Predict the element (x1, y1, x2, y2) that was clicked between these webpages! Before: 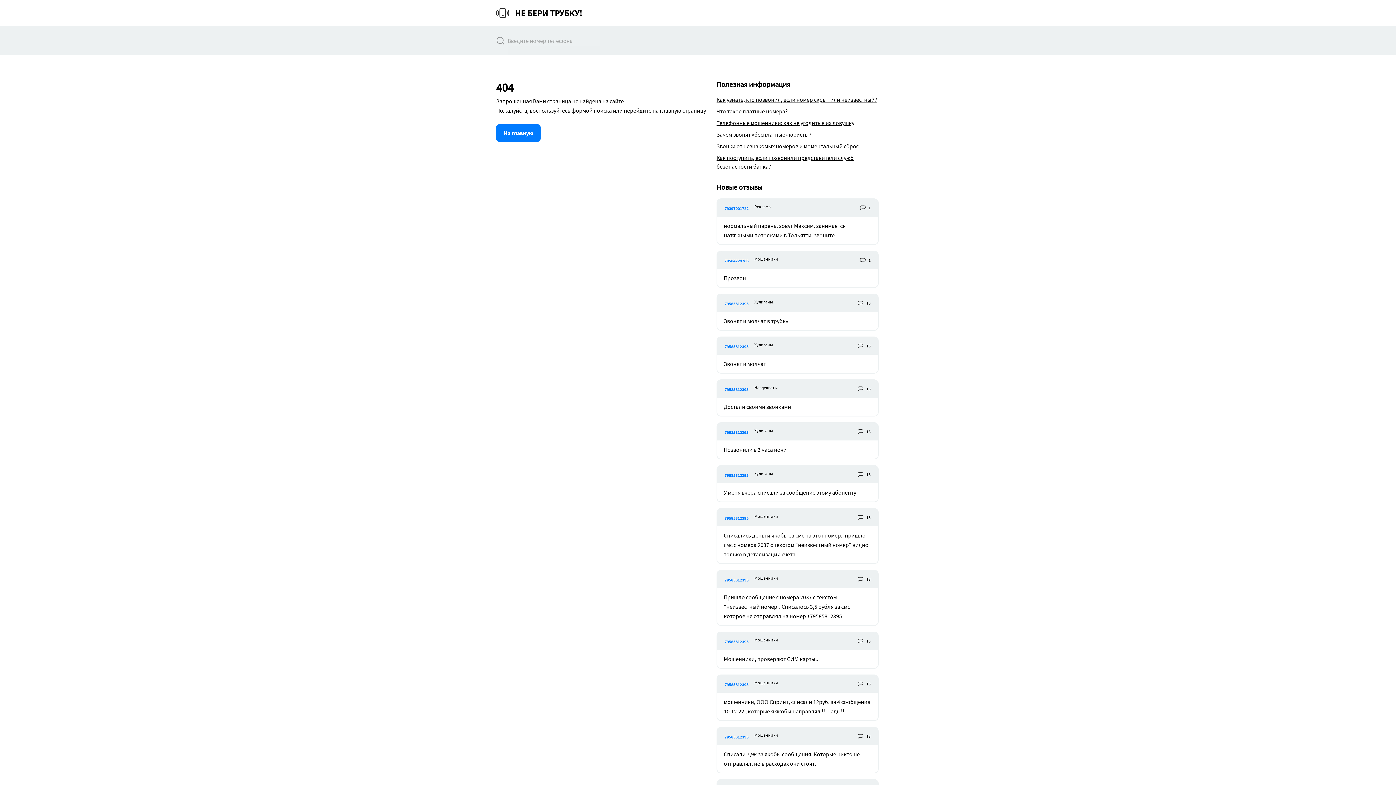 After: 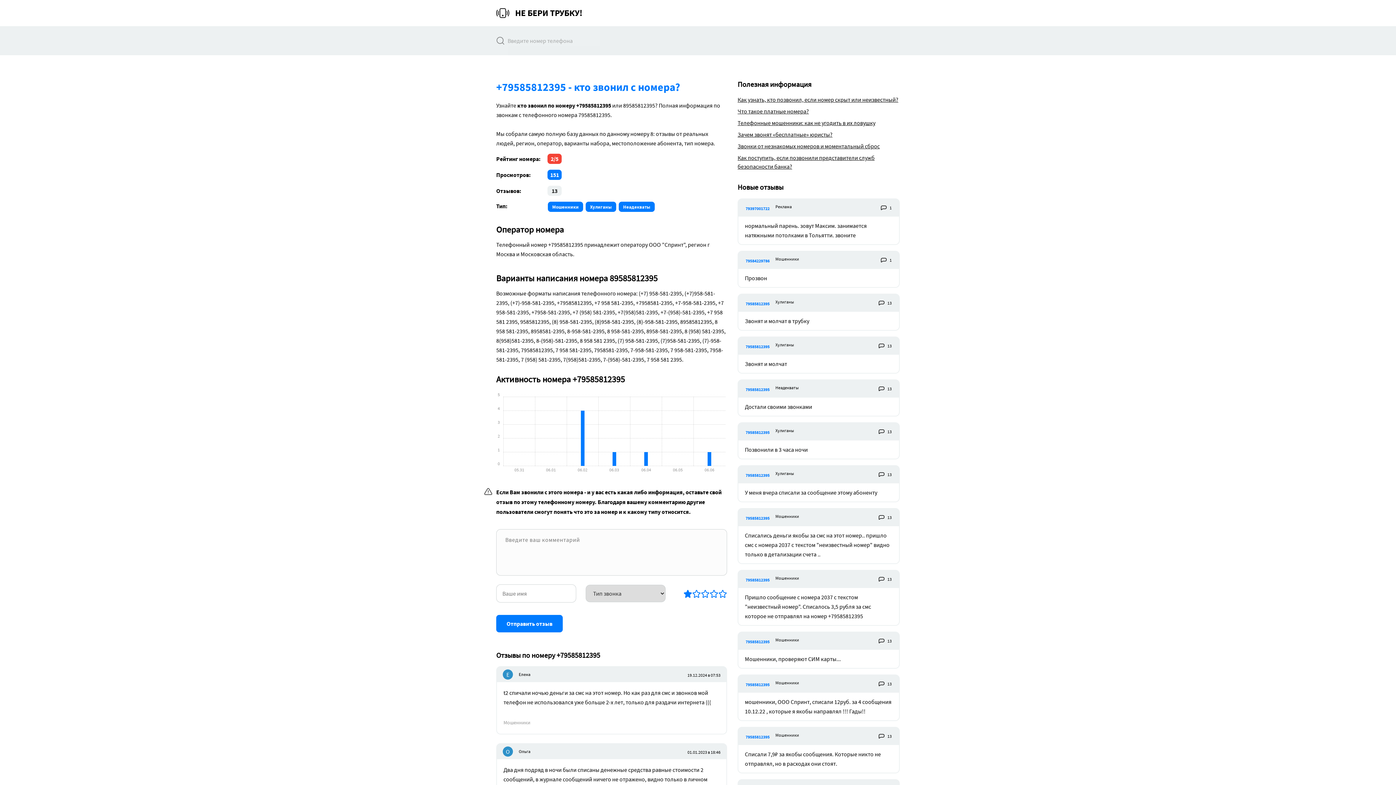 Action: label: 79585812395 bbox: (724, 298, 748, 307)